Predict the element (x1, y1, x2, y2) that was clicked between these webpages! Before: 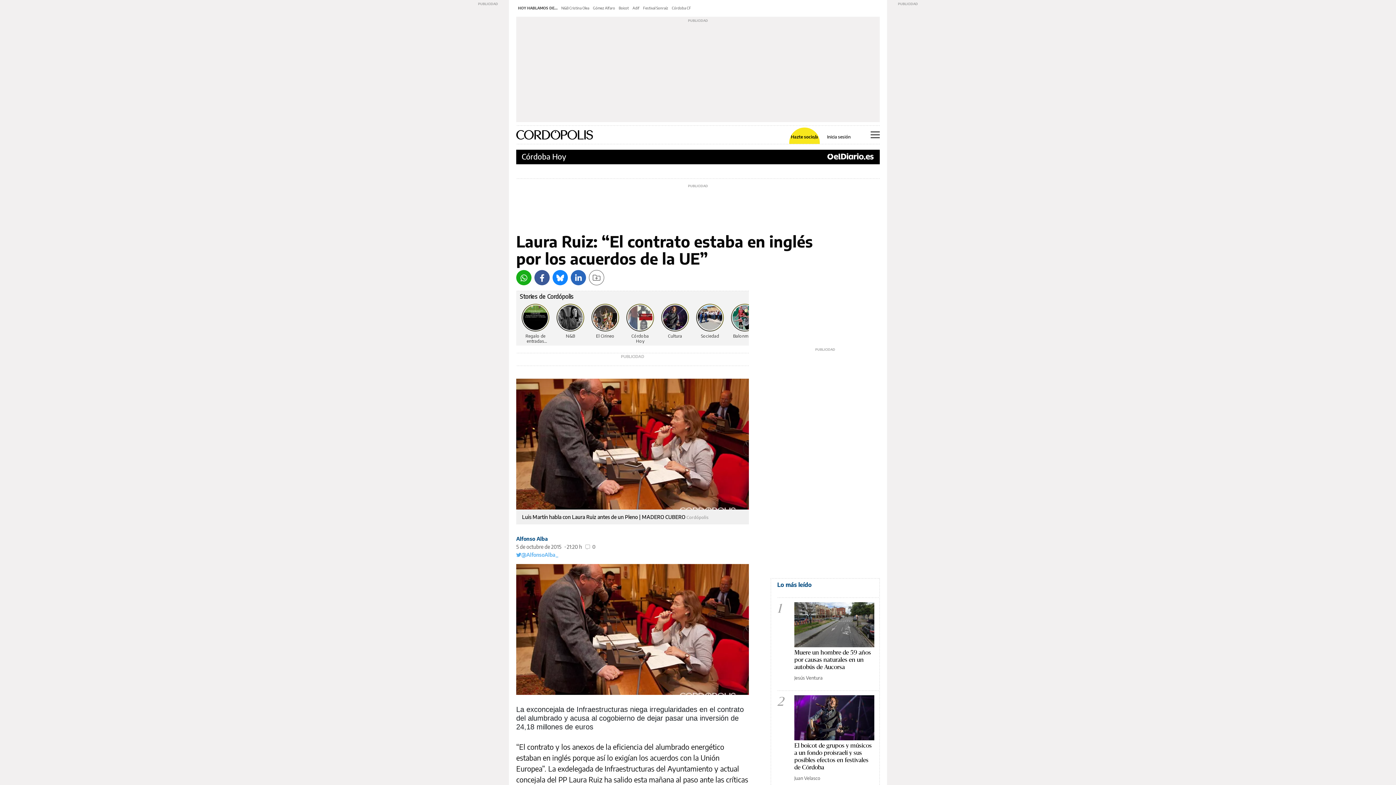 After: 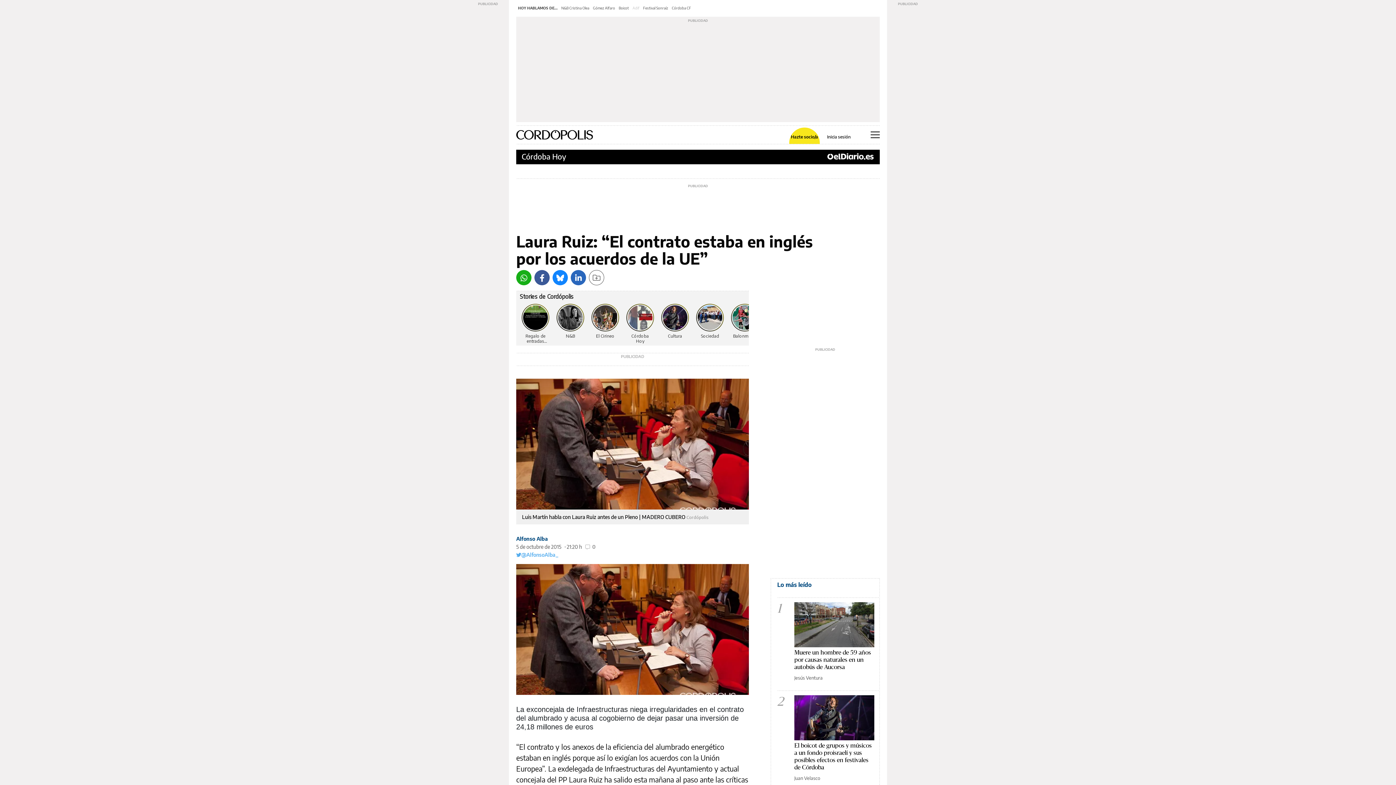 Action: label: Adif bbox: (632, 5, 639, 10)